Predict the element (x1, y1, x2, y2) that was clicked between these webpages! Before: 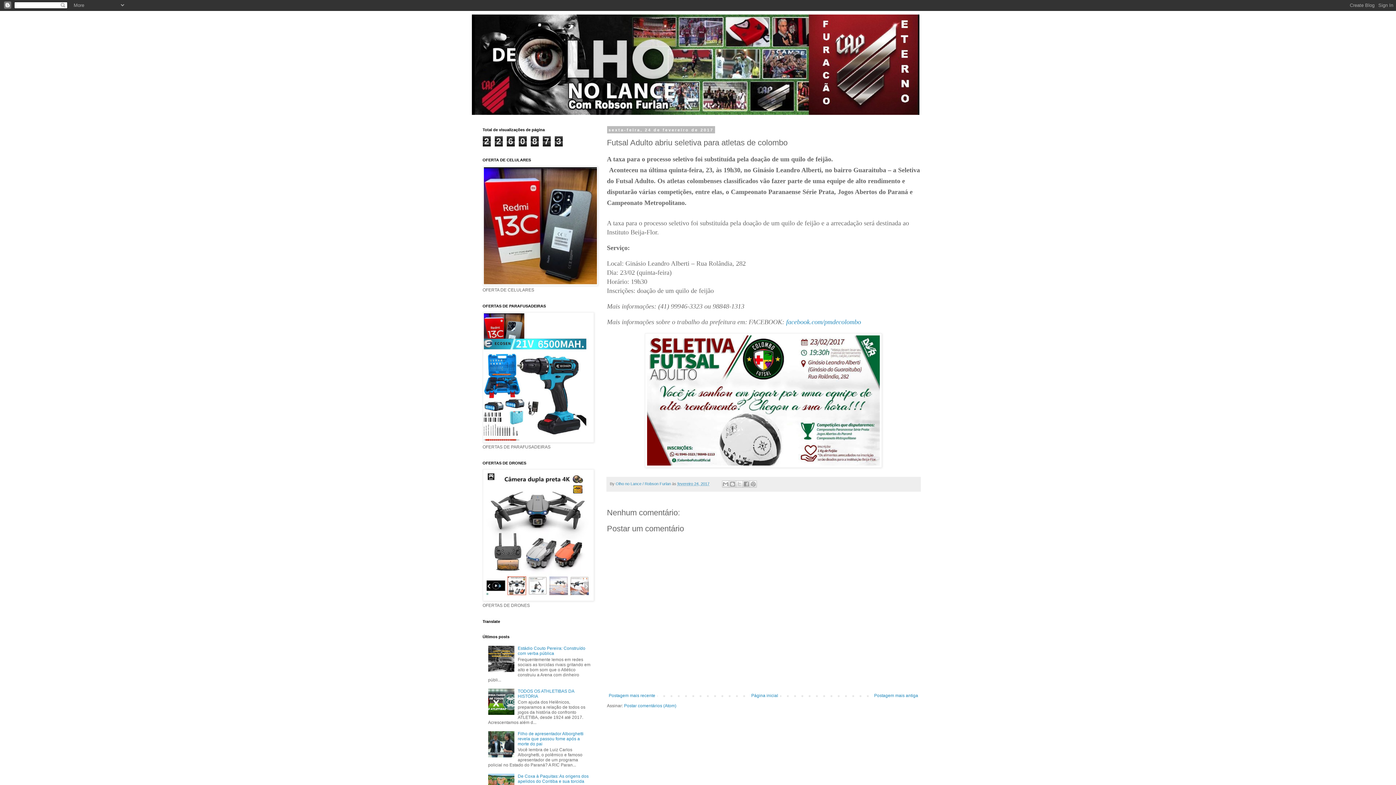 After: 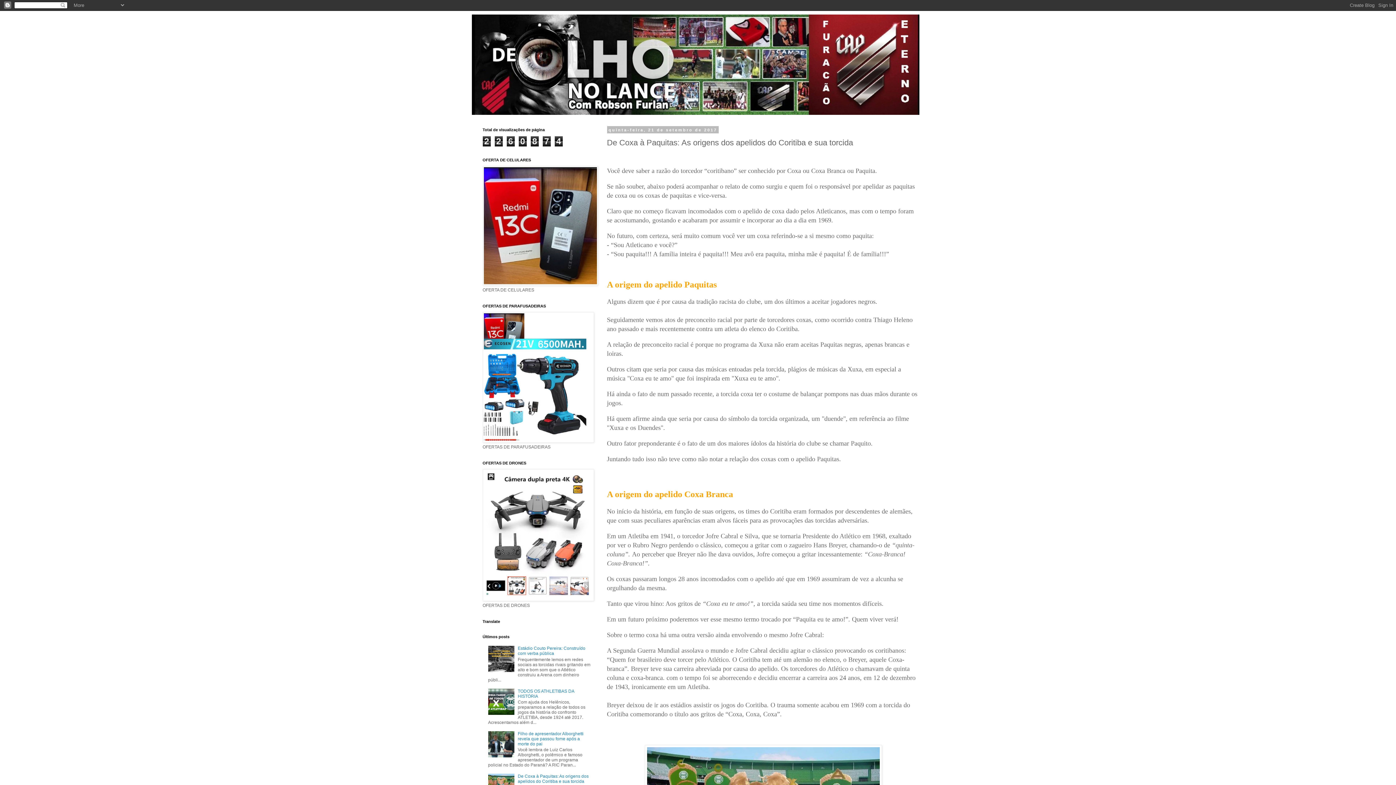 Action: label: De Coxa à Paquitas: As origens dos apelidos do Coritiba e sua torcida bbox: (517, 774, 588, 784)